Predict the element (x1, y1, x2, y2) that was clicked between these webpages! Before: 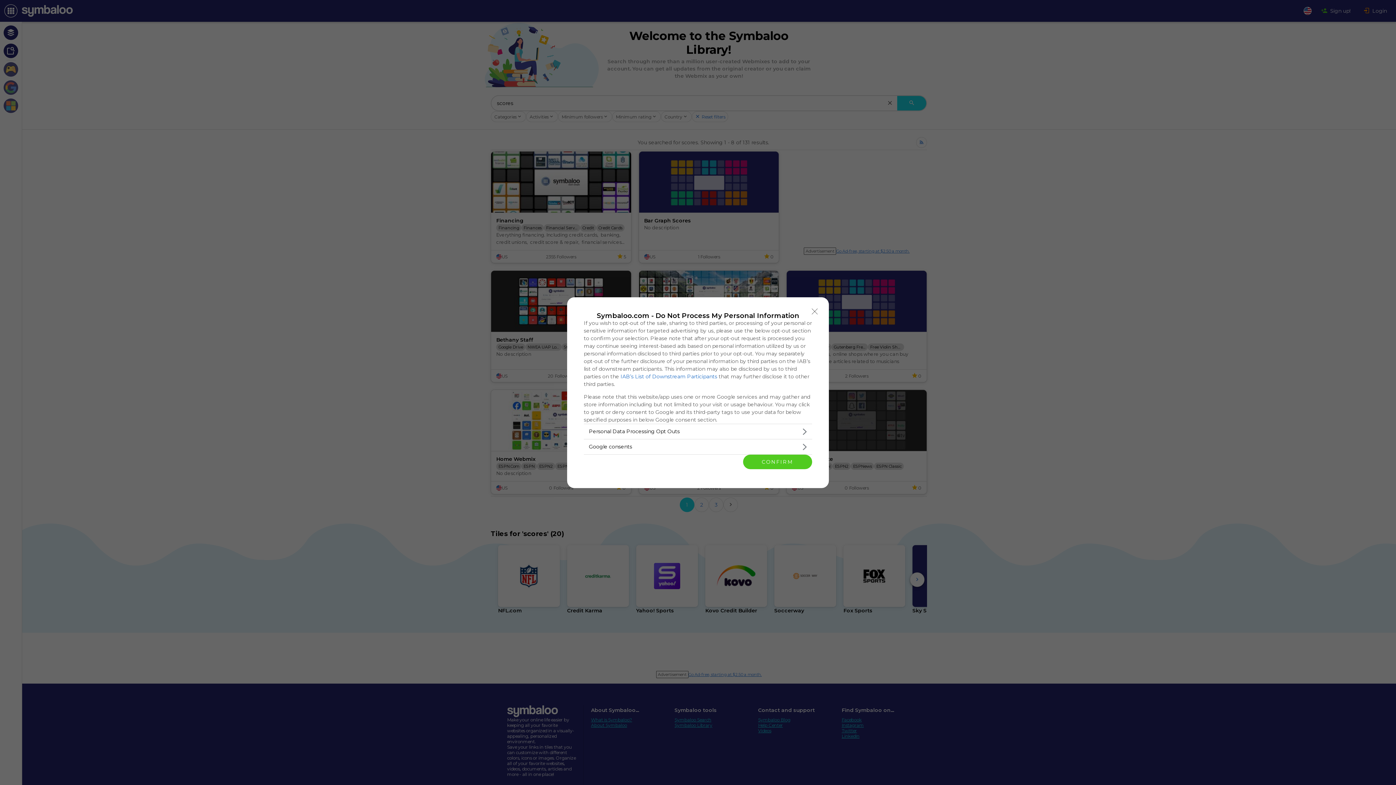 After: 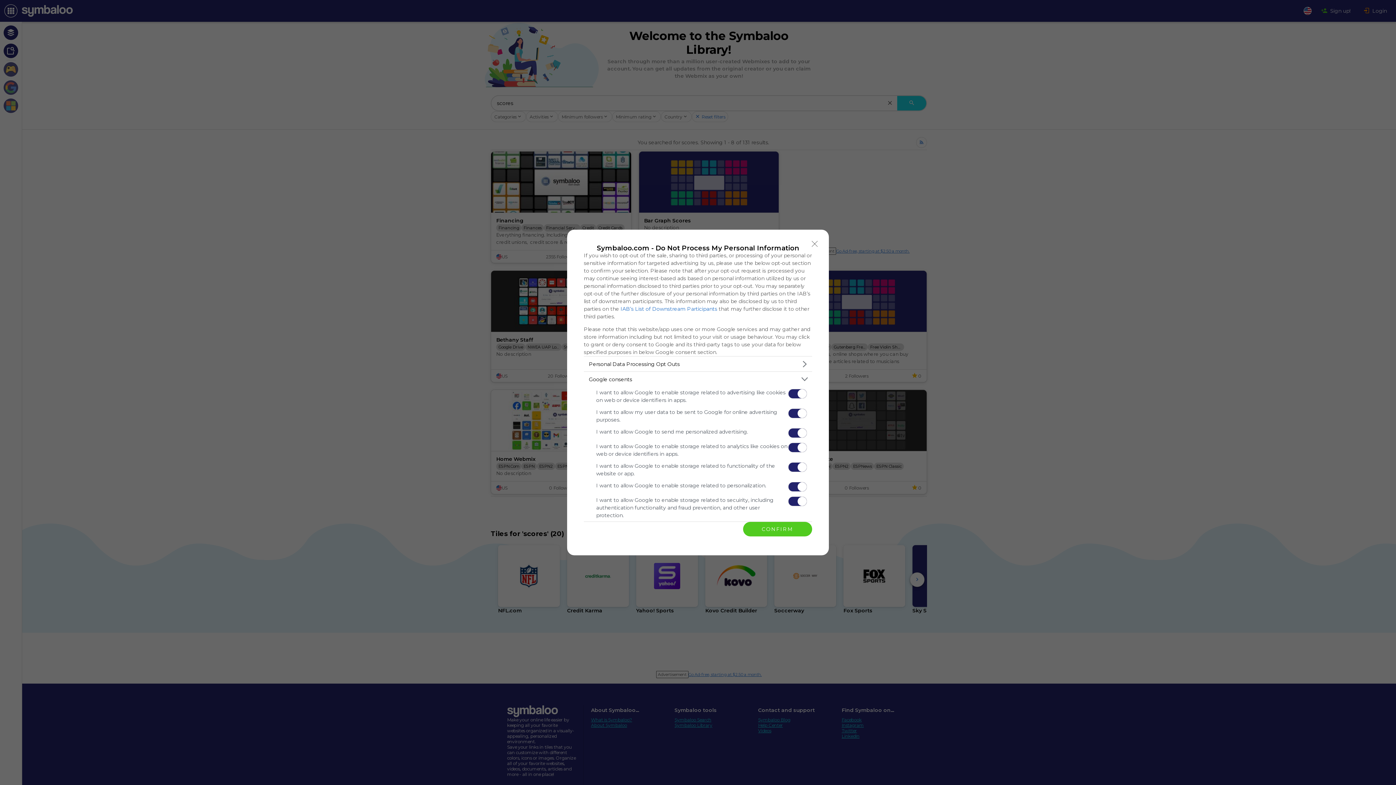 Action: bbox: (584, 439, 812, 454) label: Google consents